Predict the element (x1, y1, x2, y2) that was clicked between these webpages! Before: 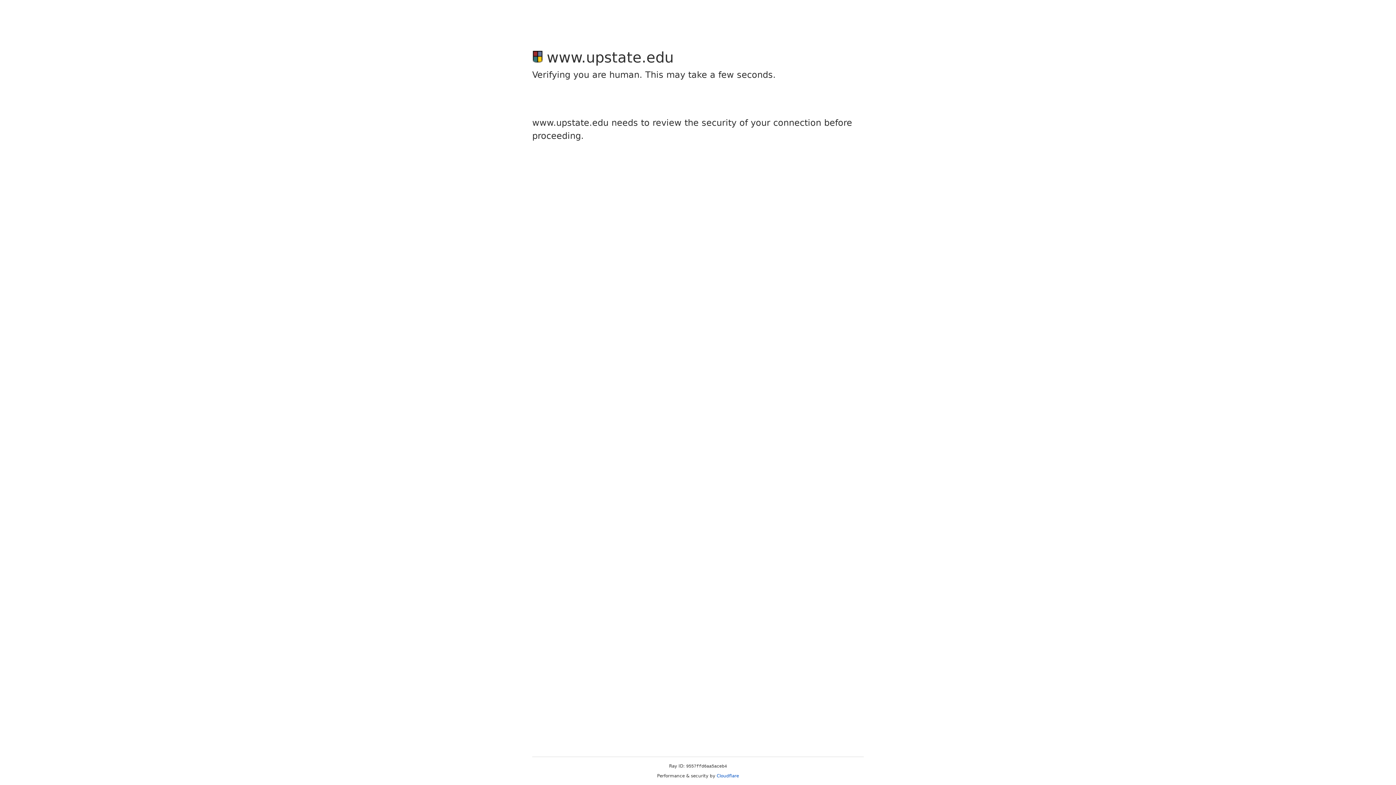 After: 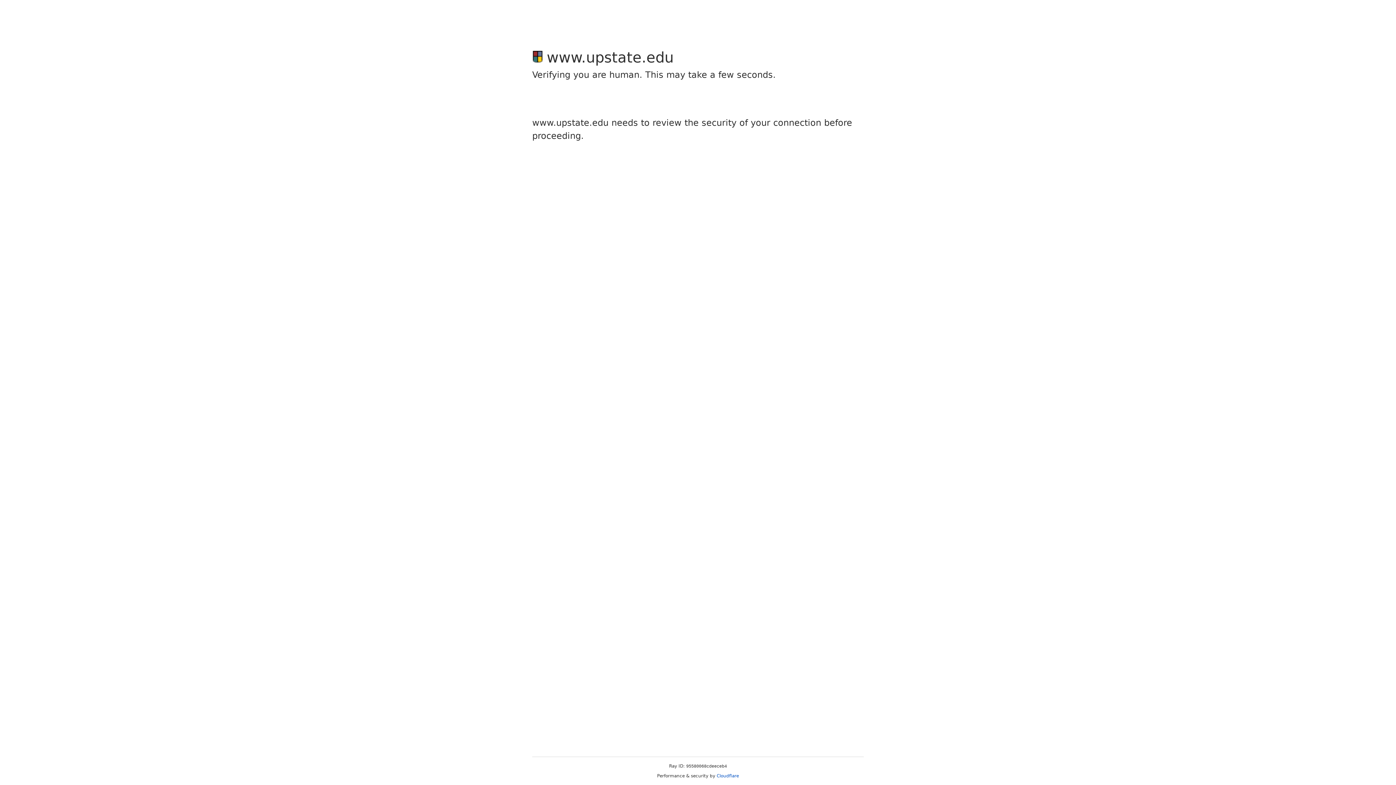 Action: label: Cloudflare bbox: (716, 773, 739, 778)